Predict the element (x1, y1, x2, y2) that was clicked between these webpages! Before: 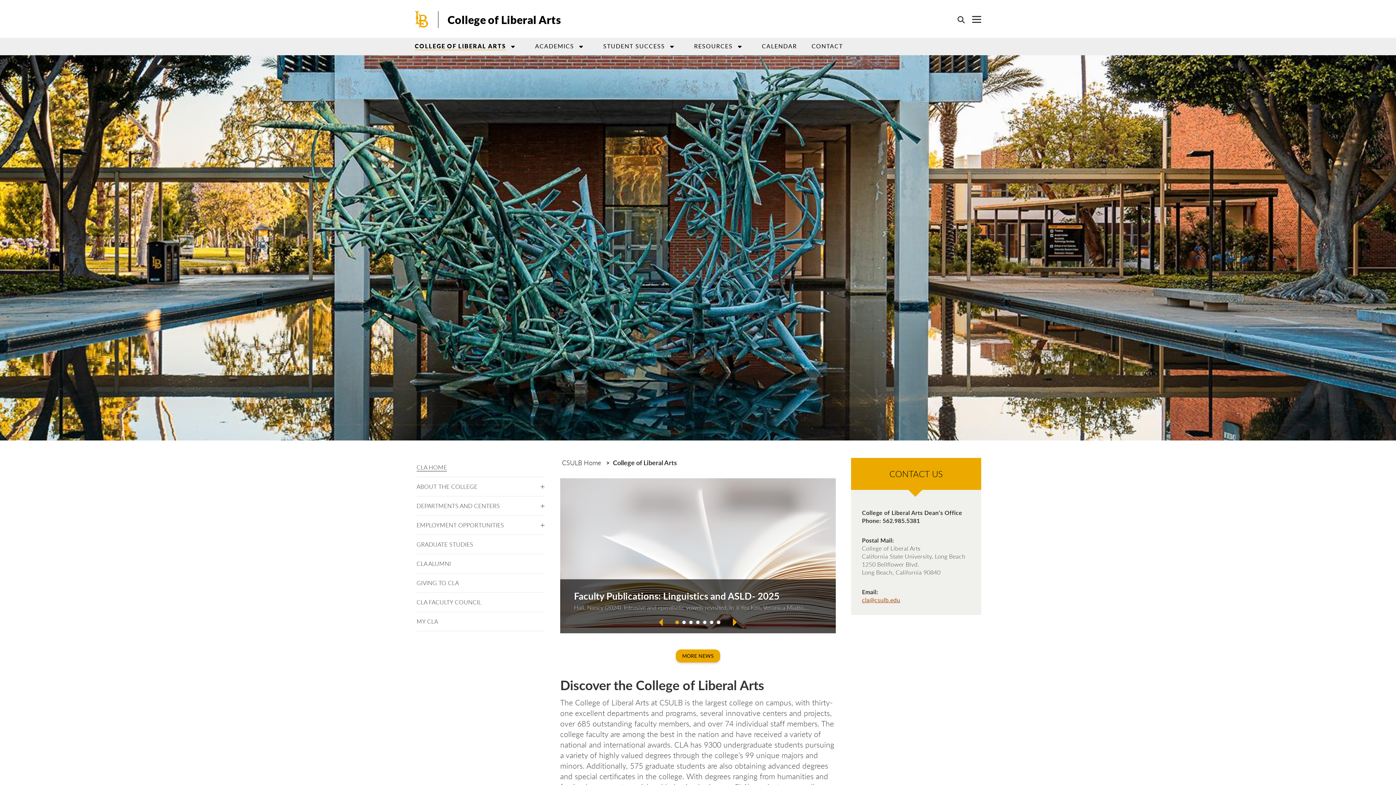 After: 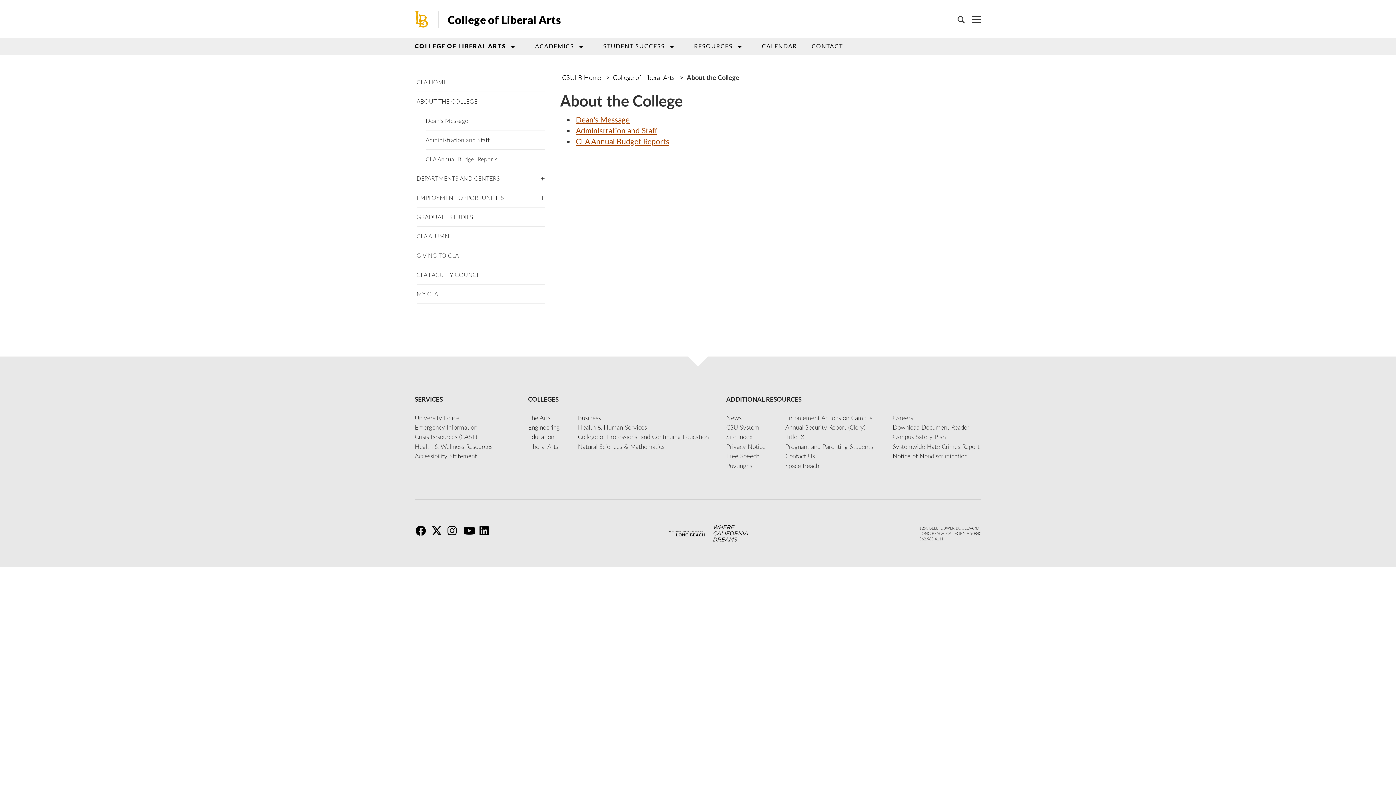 Action: bbox: (416, 477, 545, 496) label: ABOUT THE COLLEGE